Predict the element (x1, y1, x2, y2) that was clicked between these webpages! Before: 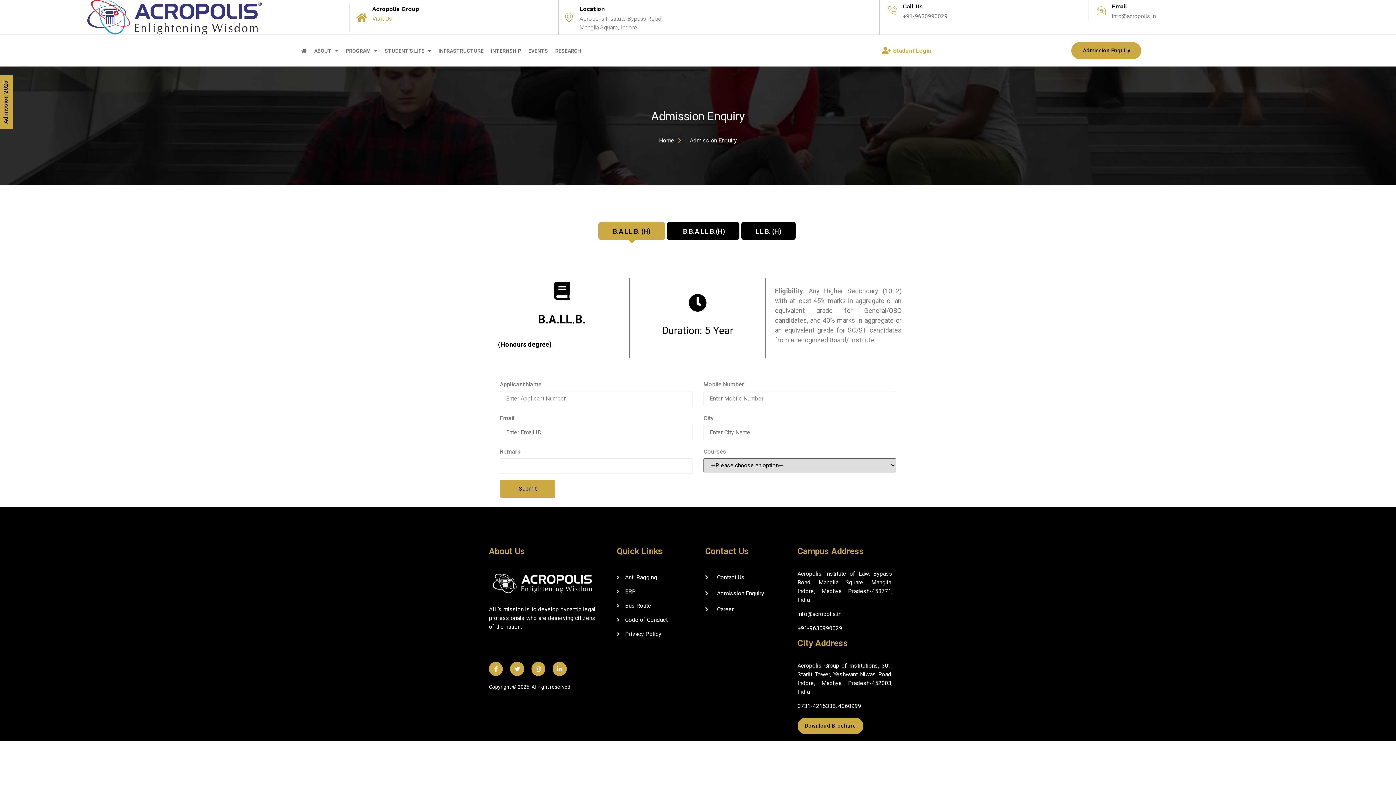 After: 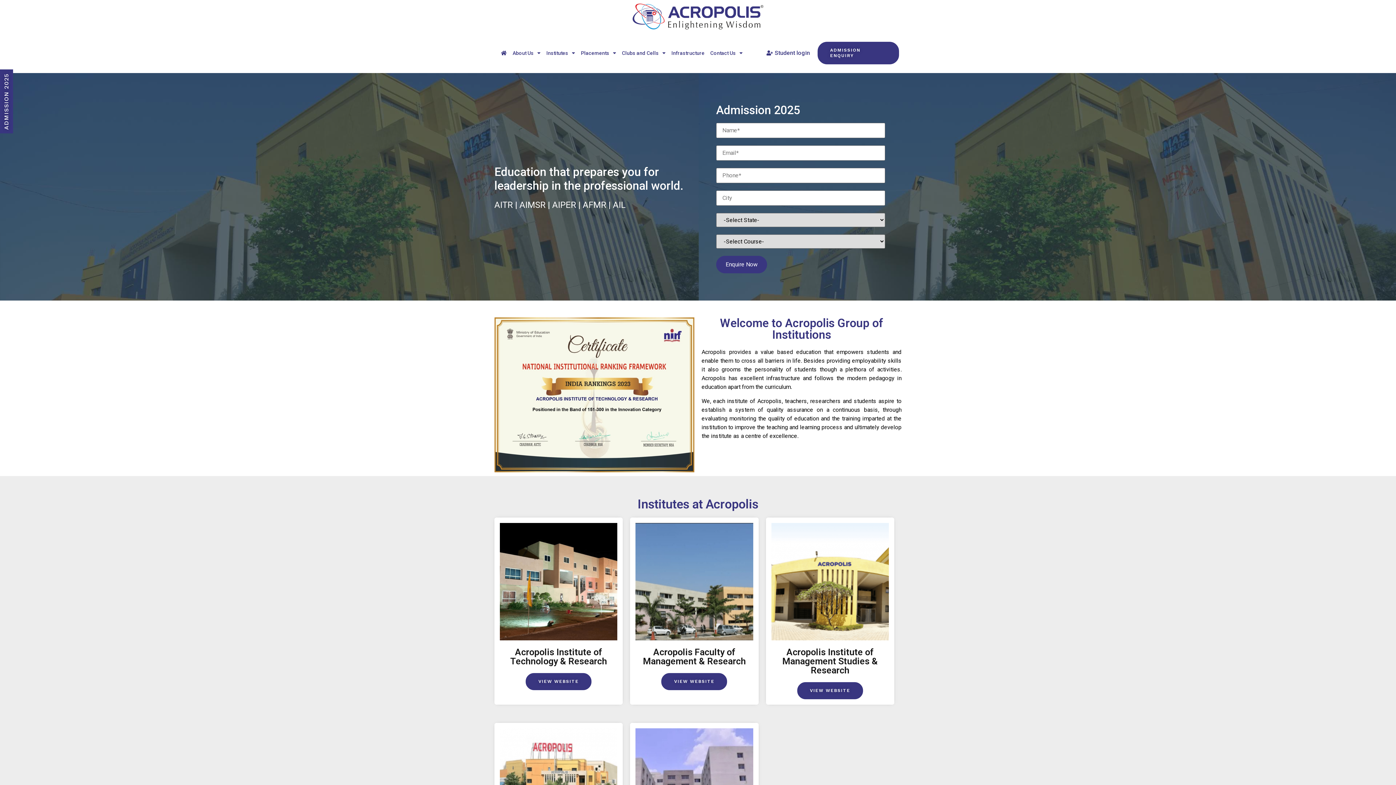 Action: bbox: (372, 15, 392, 22) label: Visit Us